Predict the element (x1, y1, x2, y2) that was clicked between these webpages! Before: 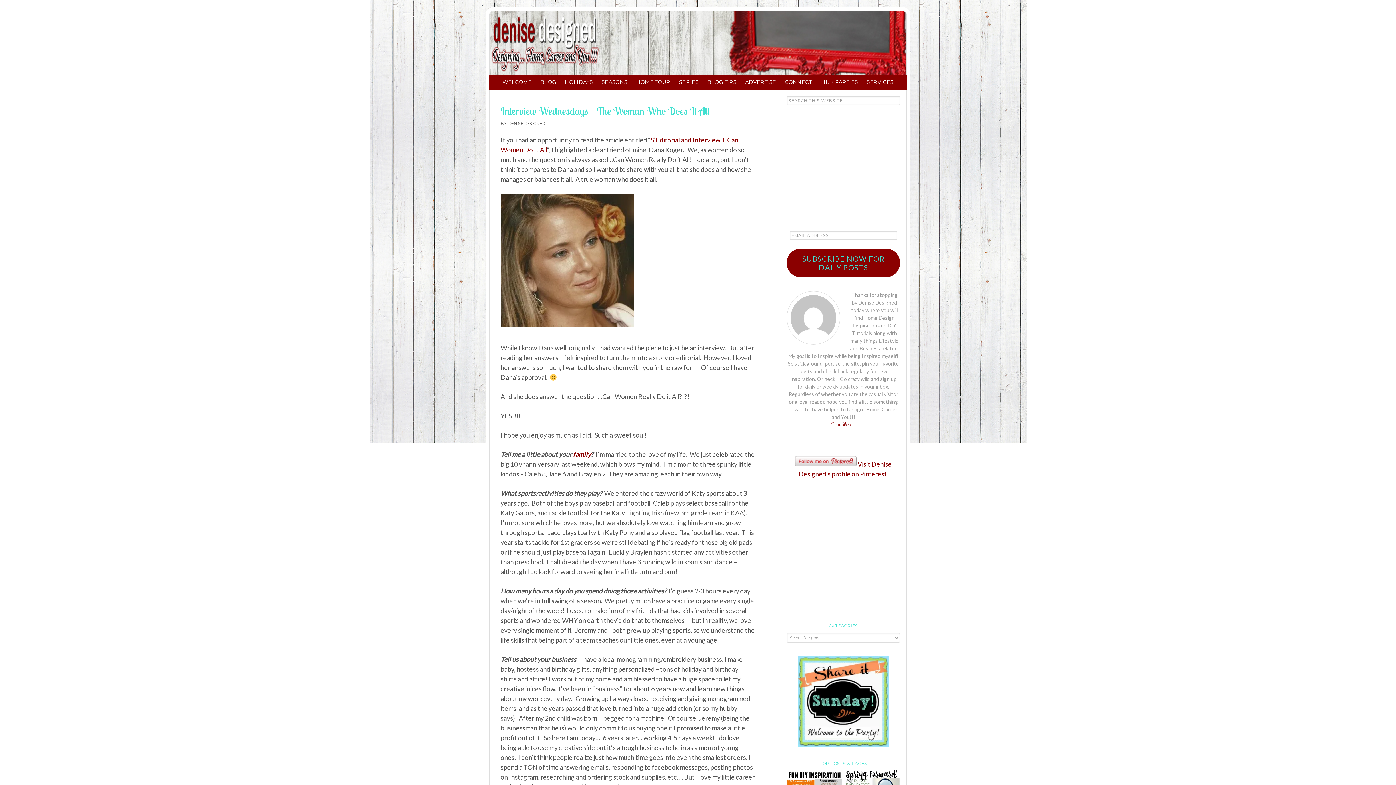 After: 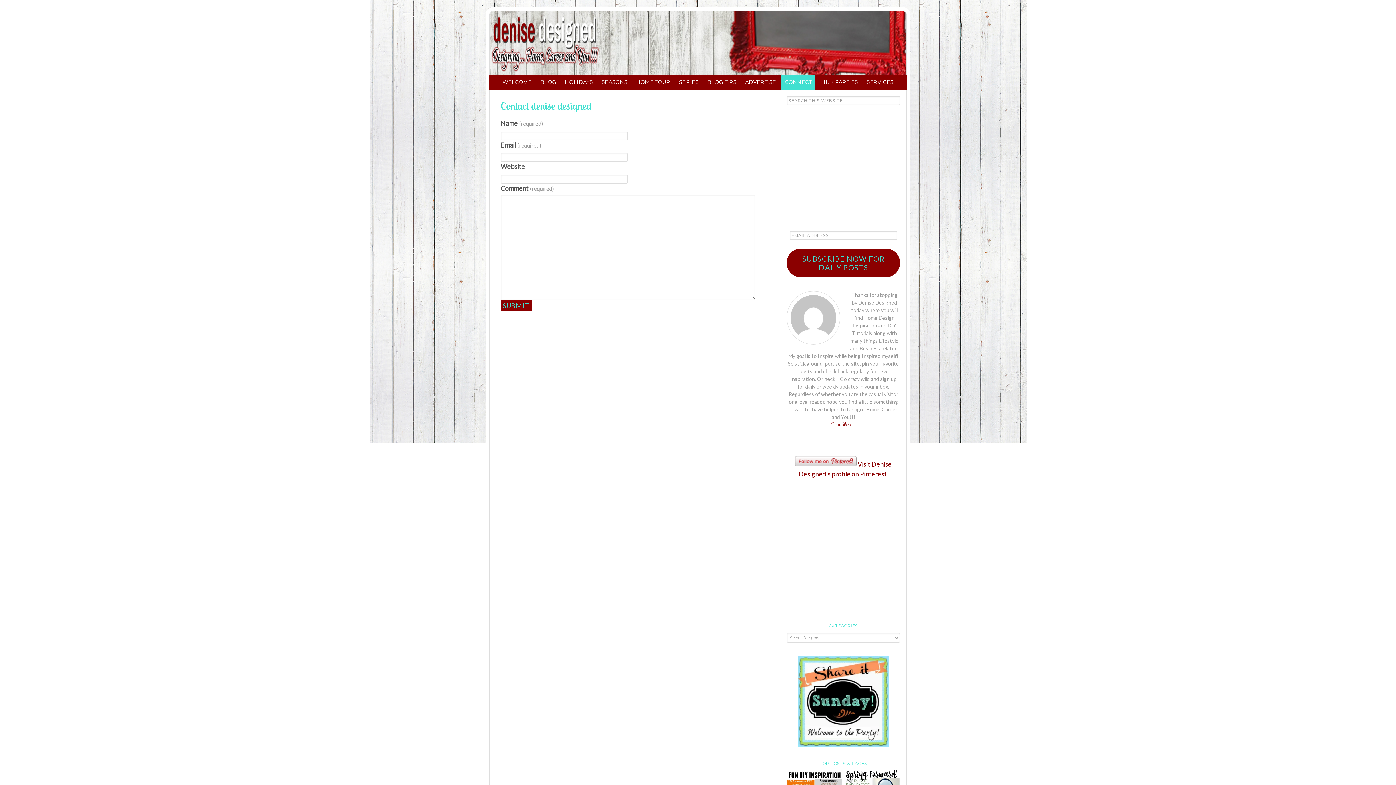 Action: label: CONNECT bbox: (781, 74, 815, 90)